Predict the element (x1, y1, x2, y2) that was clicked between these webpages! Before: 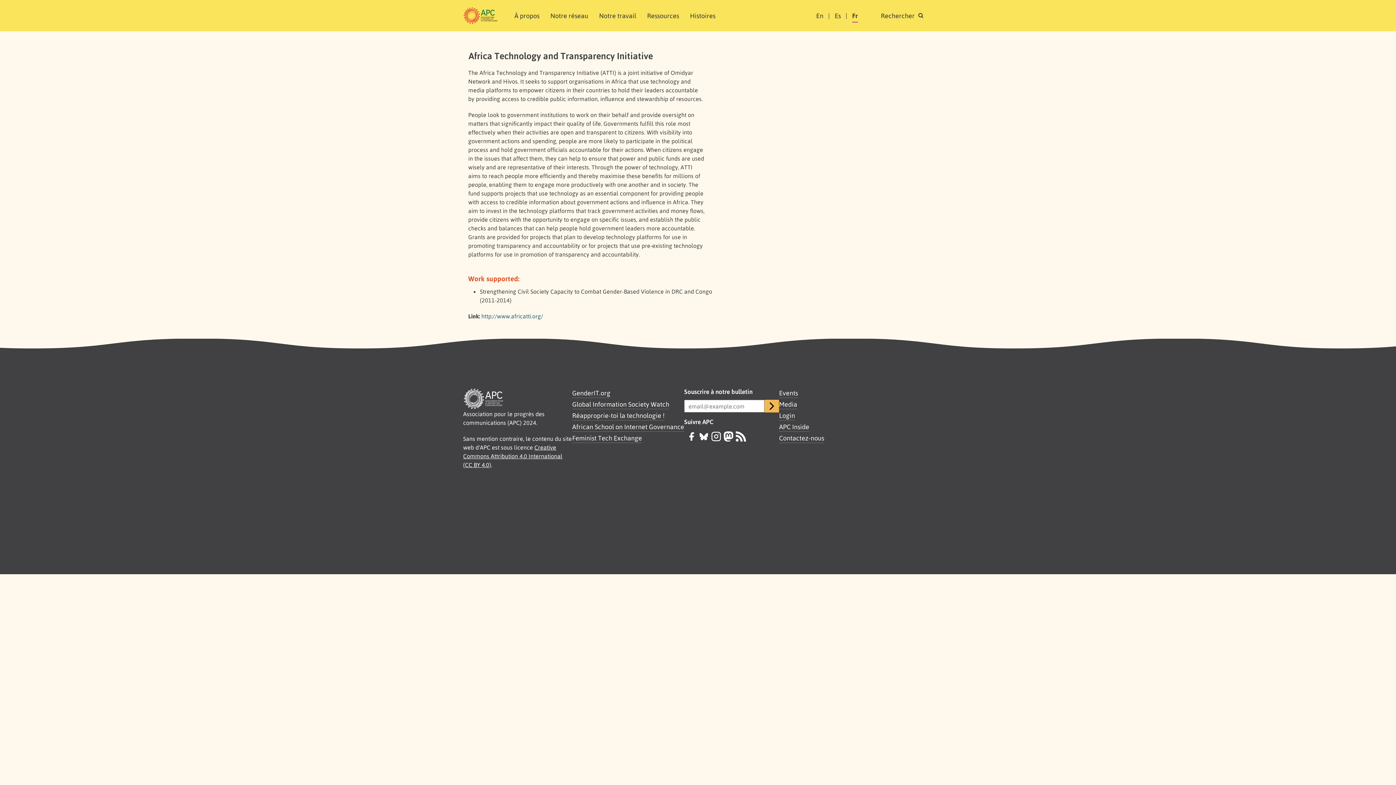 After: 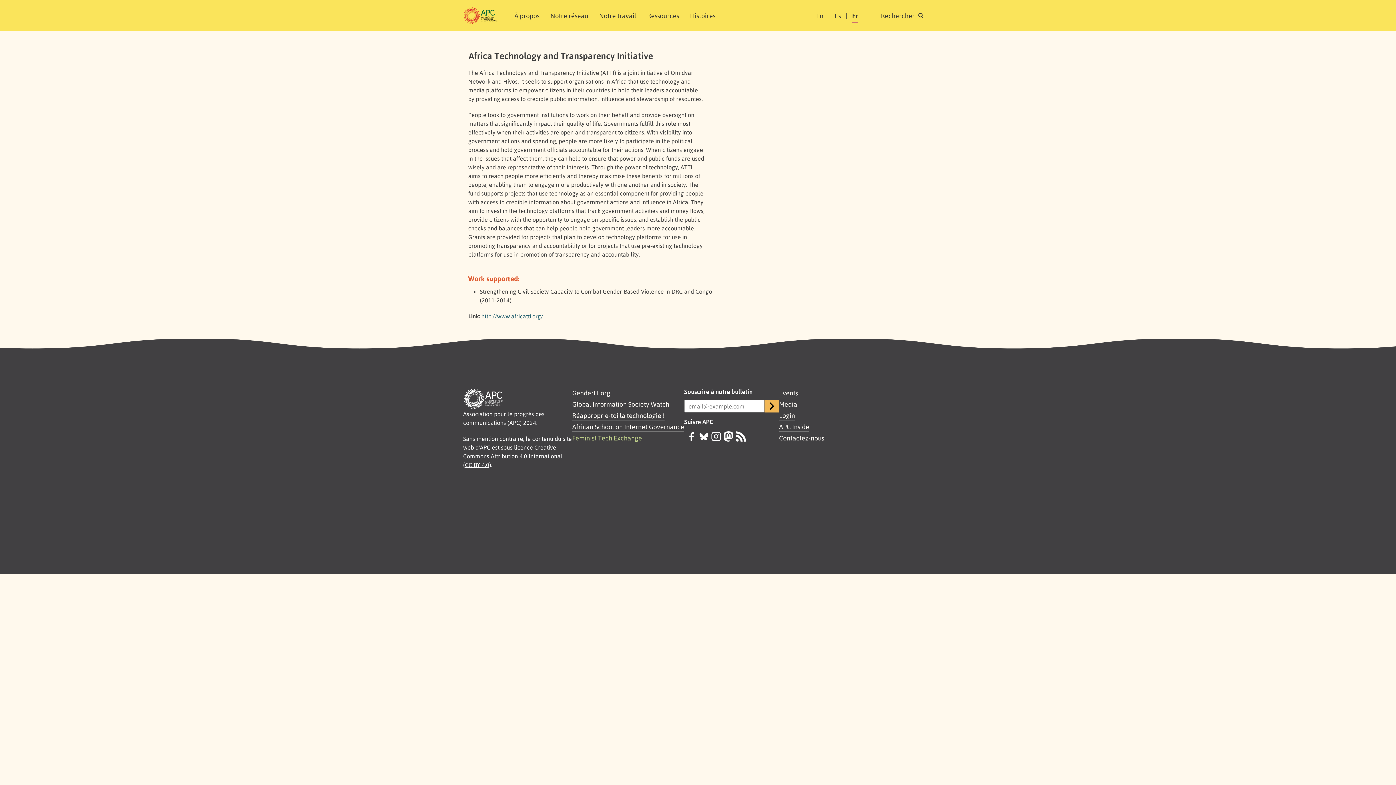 Action: bbox: (572, 433, 642, 442) label: Feminist Tech Exchange